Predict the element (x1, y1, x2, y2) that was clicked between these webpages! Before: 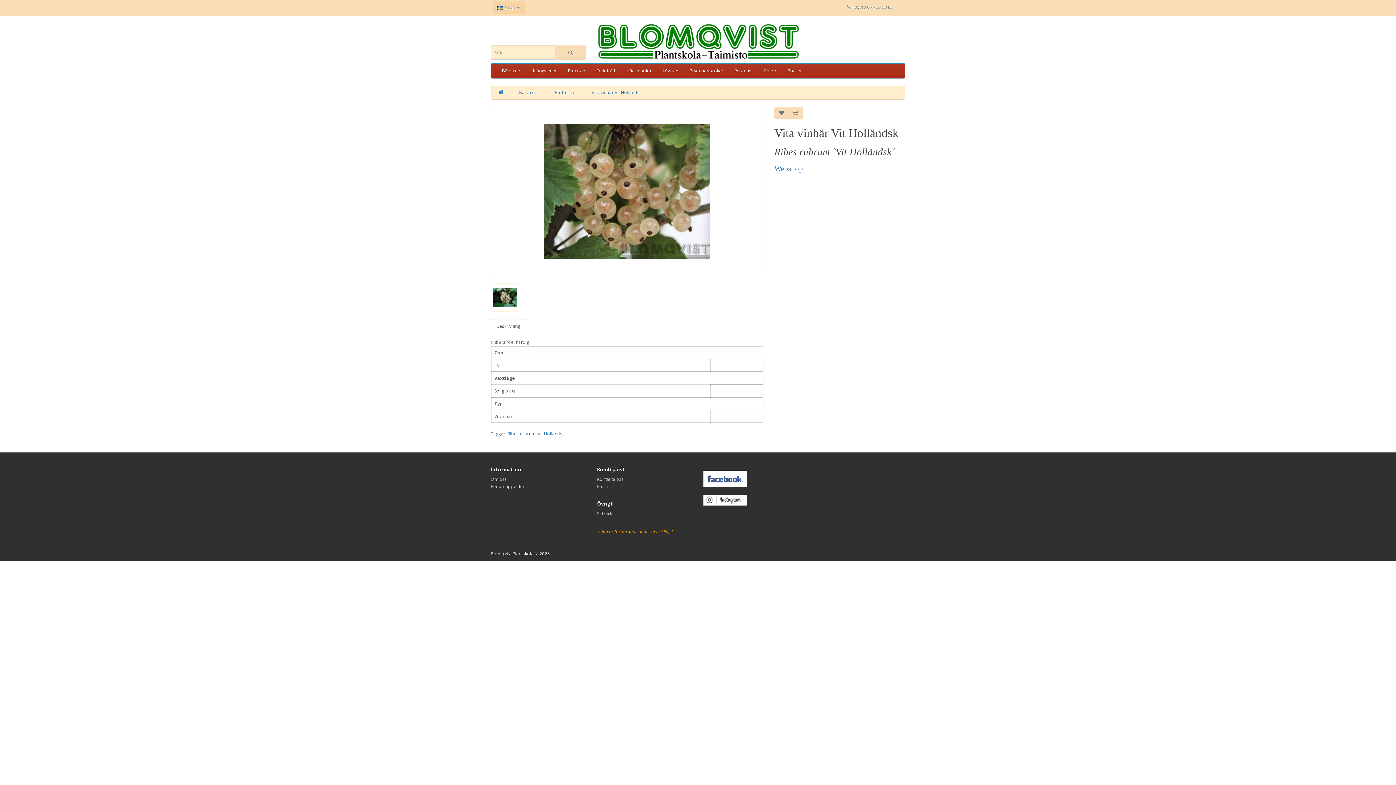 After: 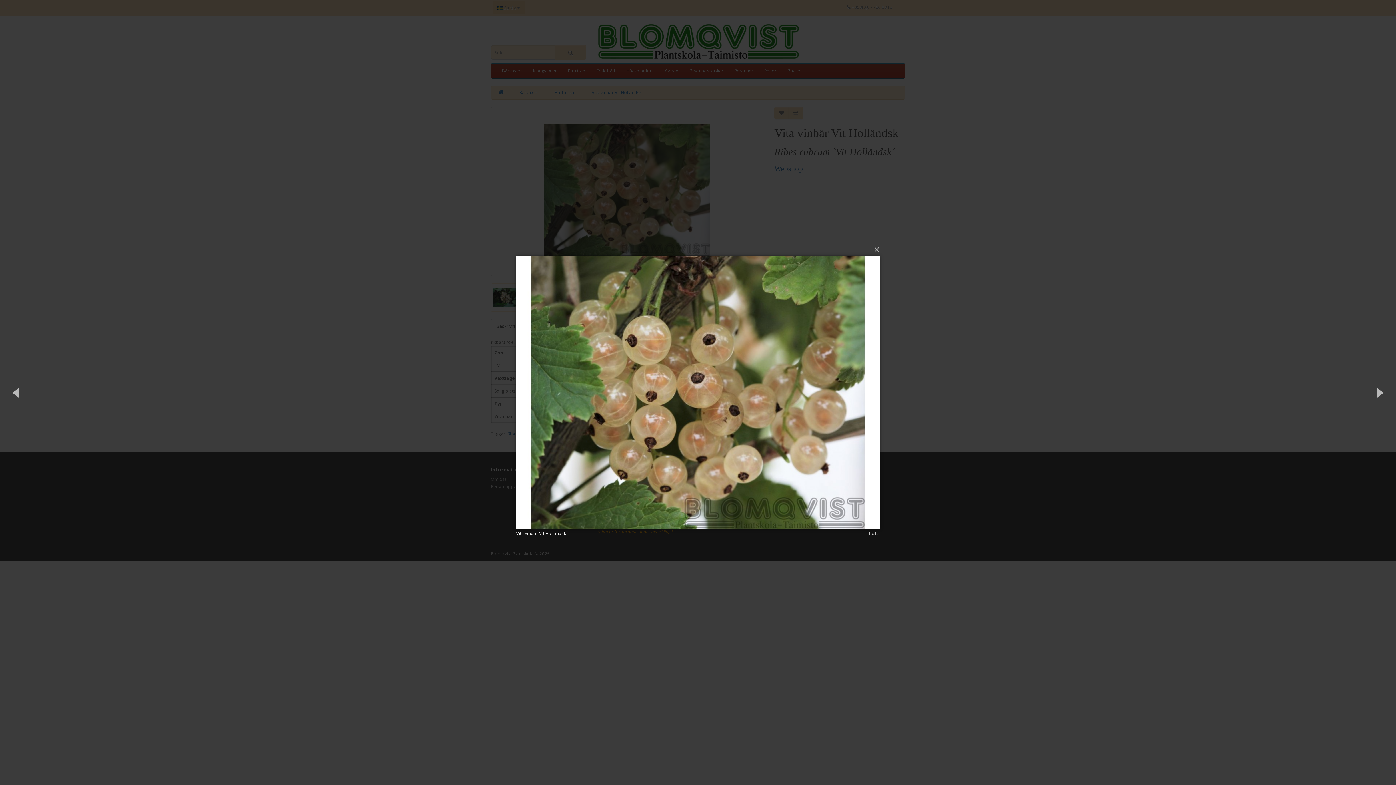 Action: bbox: (490, 106, 763, 276)